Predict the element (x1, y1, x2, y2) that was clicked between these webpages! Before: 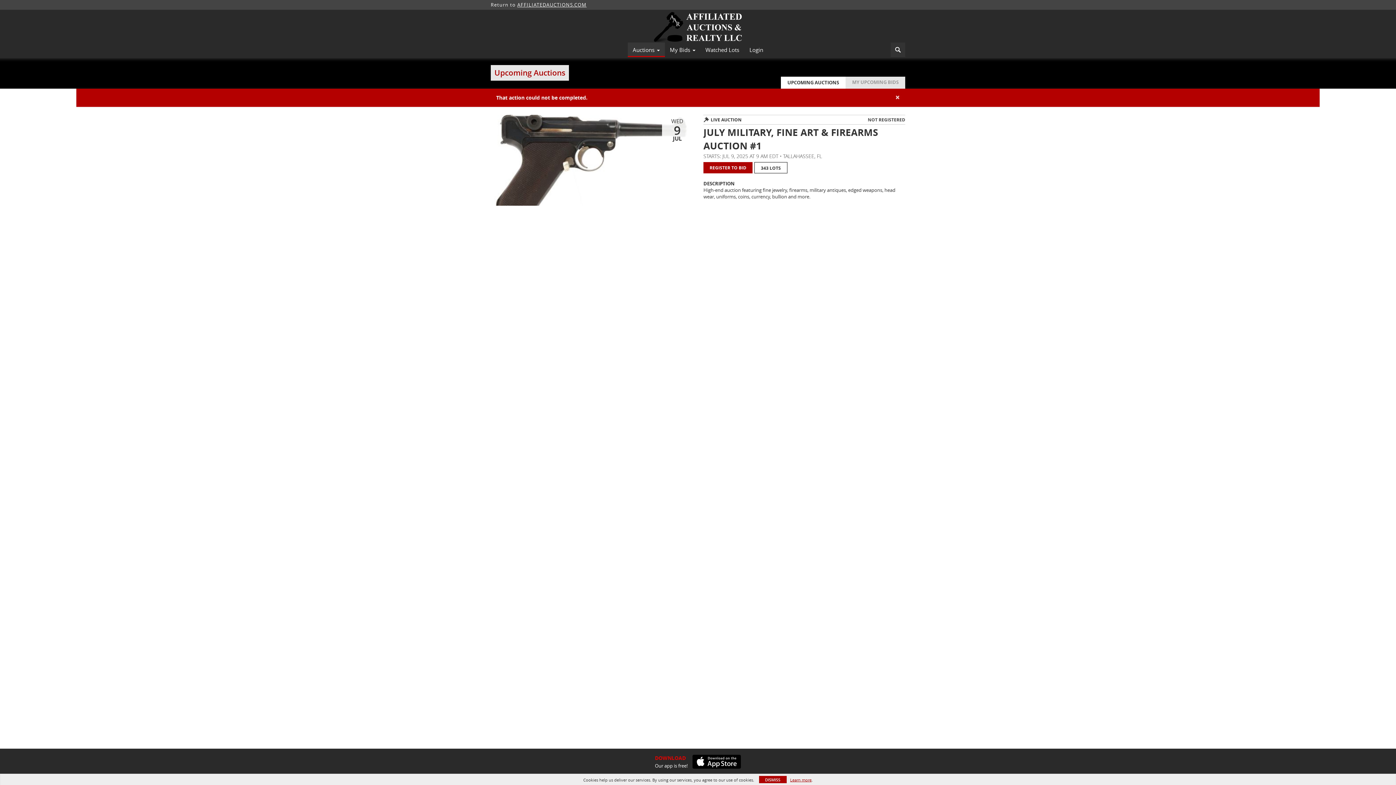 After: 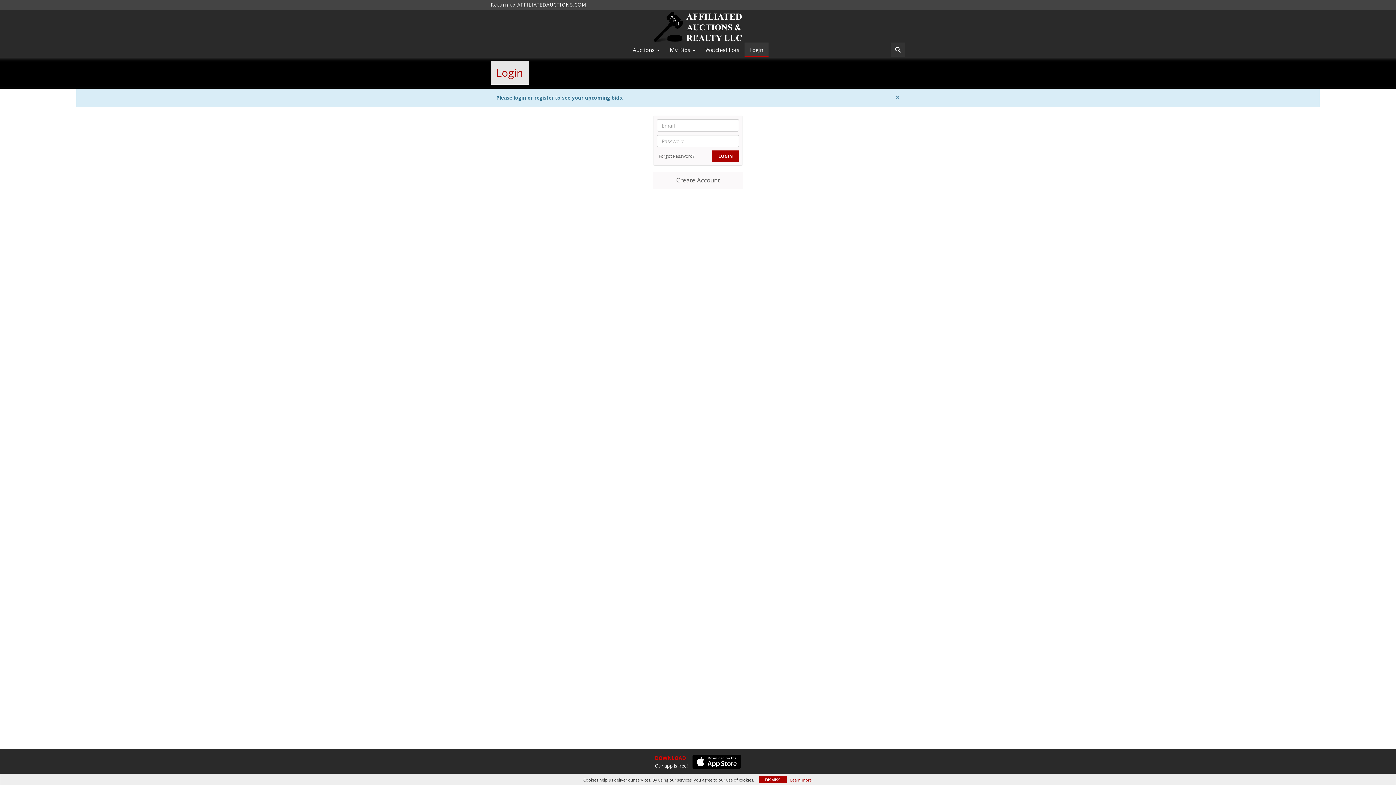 Action: label: MY UPCOMING BIDS bbox: (845, 76, 905, 88)